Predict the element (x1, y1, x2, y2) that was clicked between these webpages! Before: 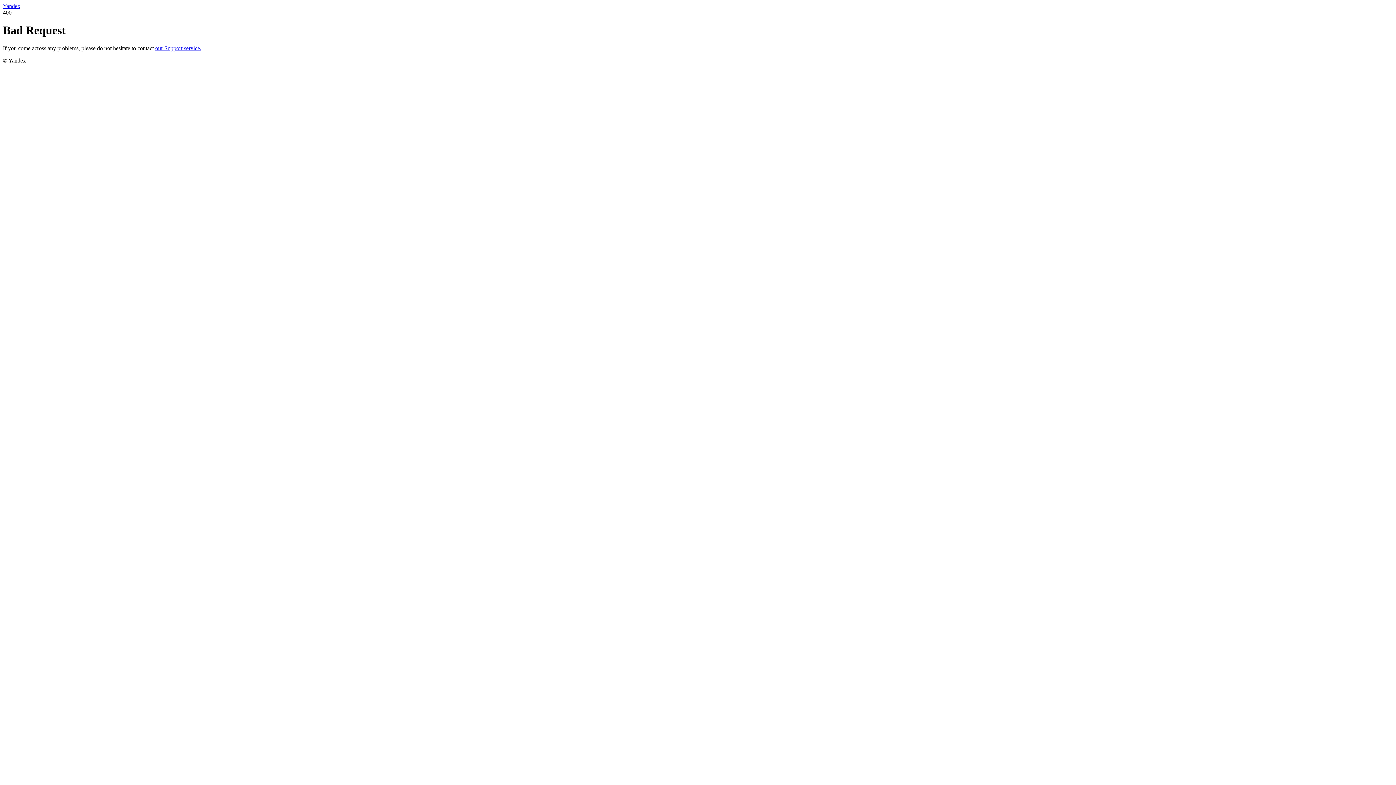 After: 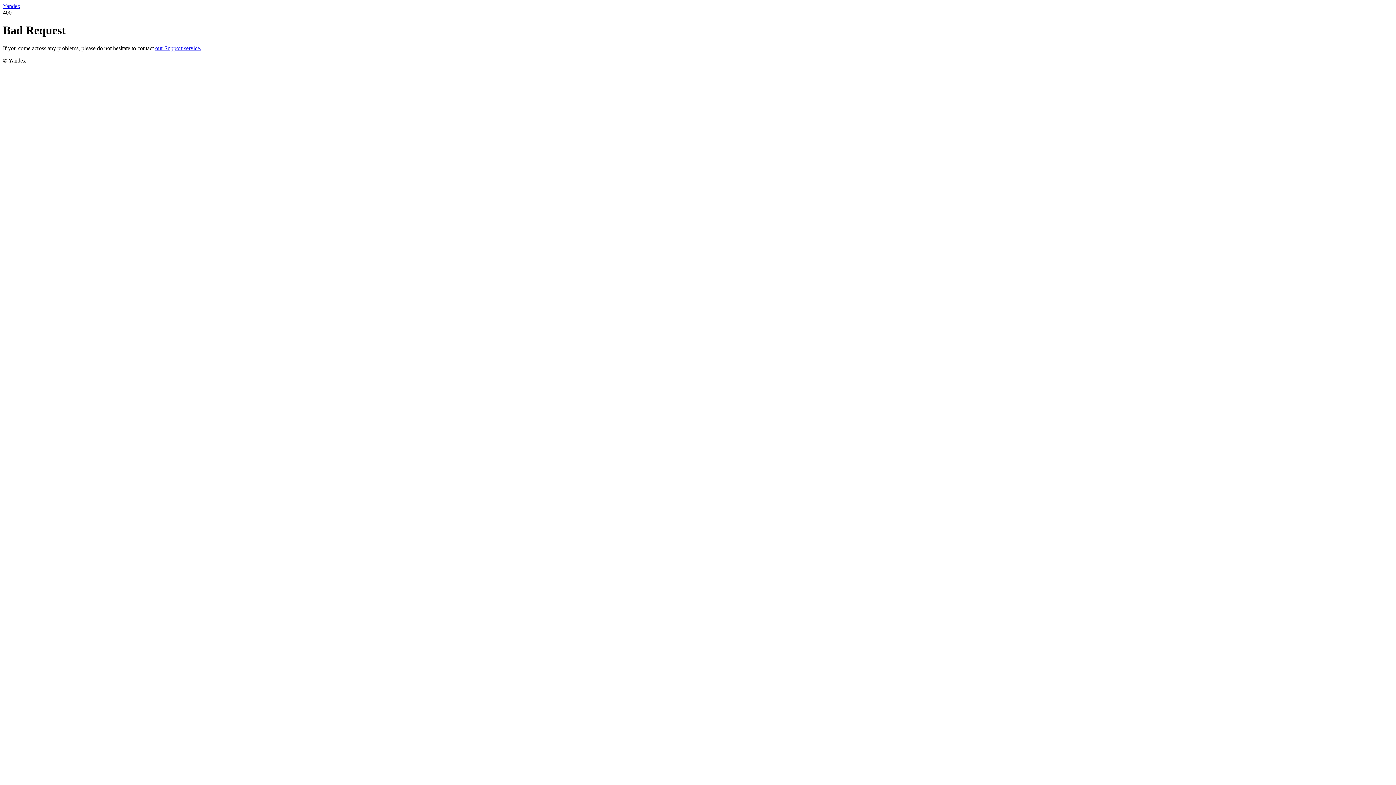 Action: label: Yandex bbox: (2, 2, 20, 9)